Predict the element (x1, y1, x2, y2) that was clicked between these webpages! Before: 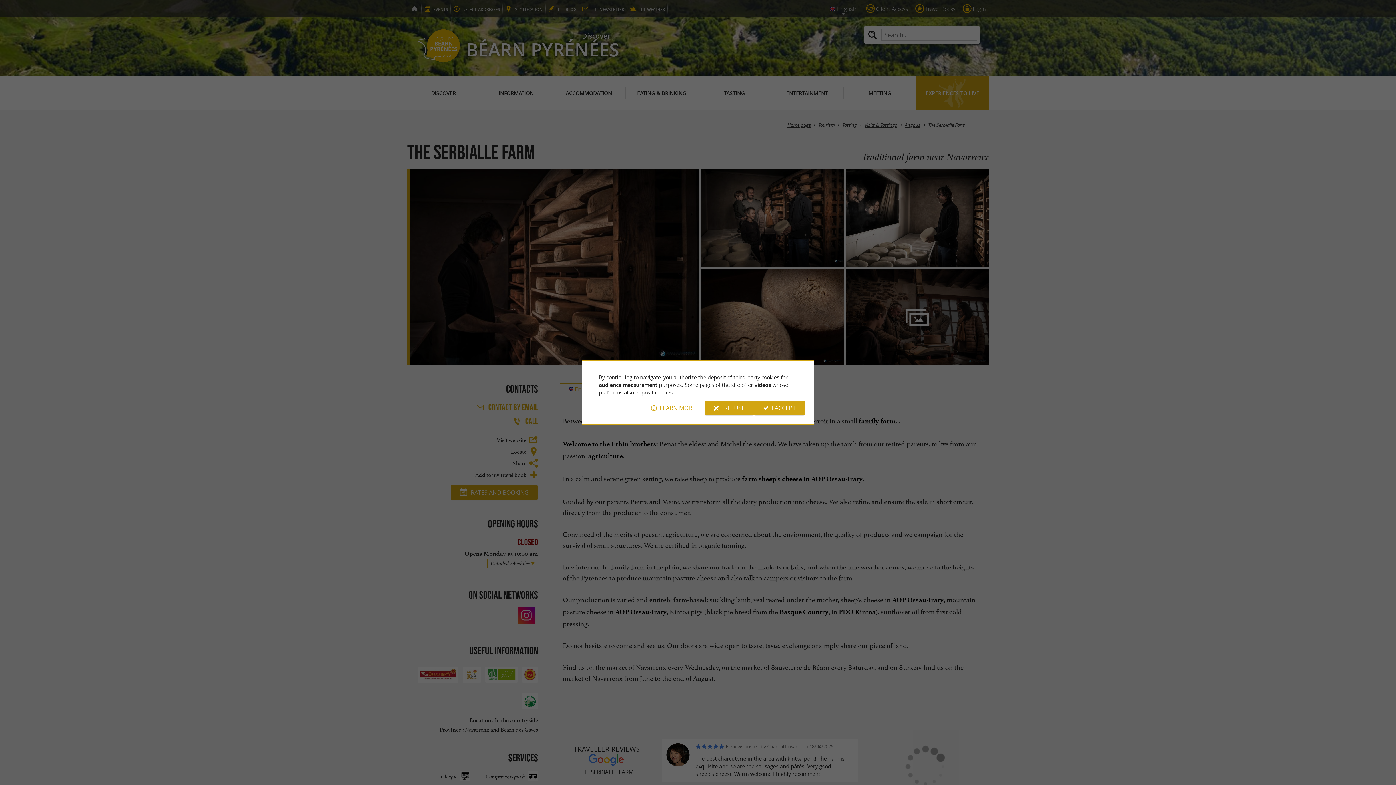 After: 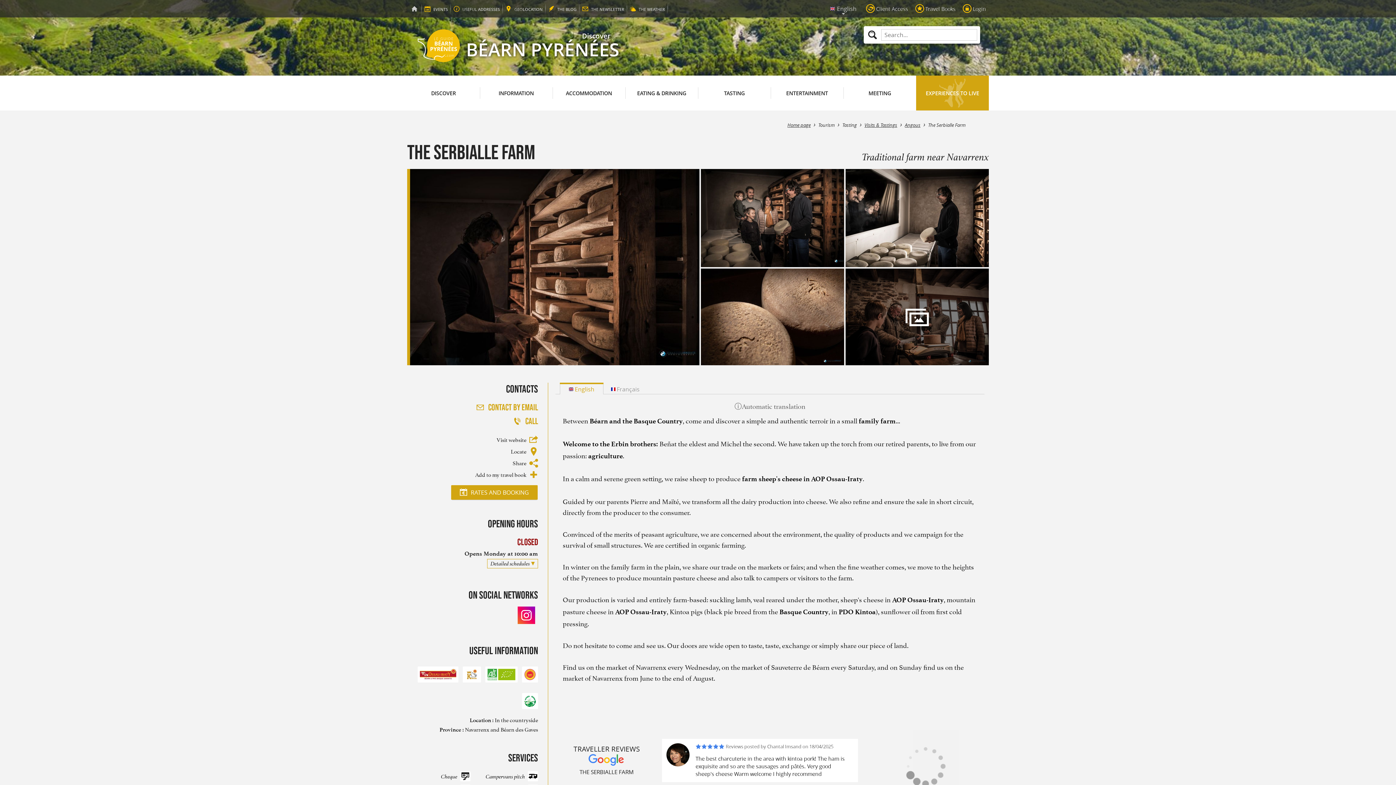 Action: label: I ACCEPT bbox: (754, 400, 804, 415)